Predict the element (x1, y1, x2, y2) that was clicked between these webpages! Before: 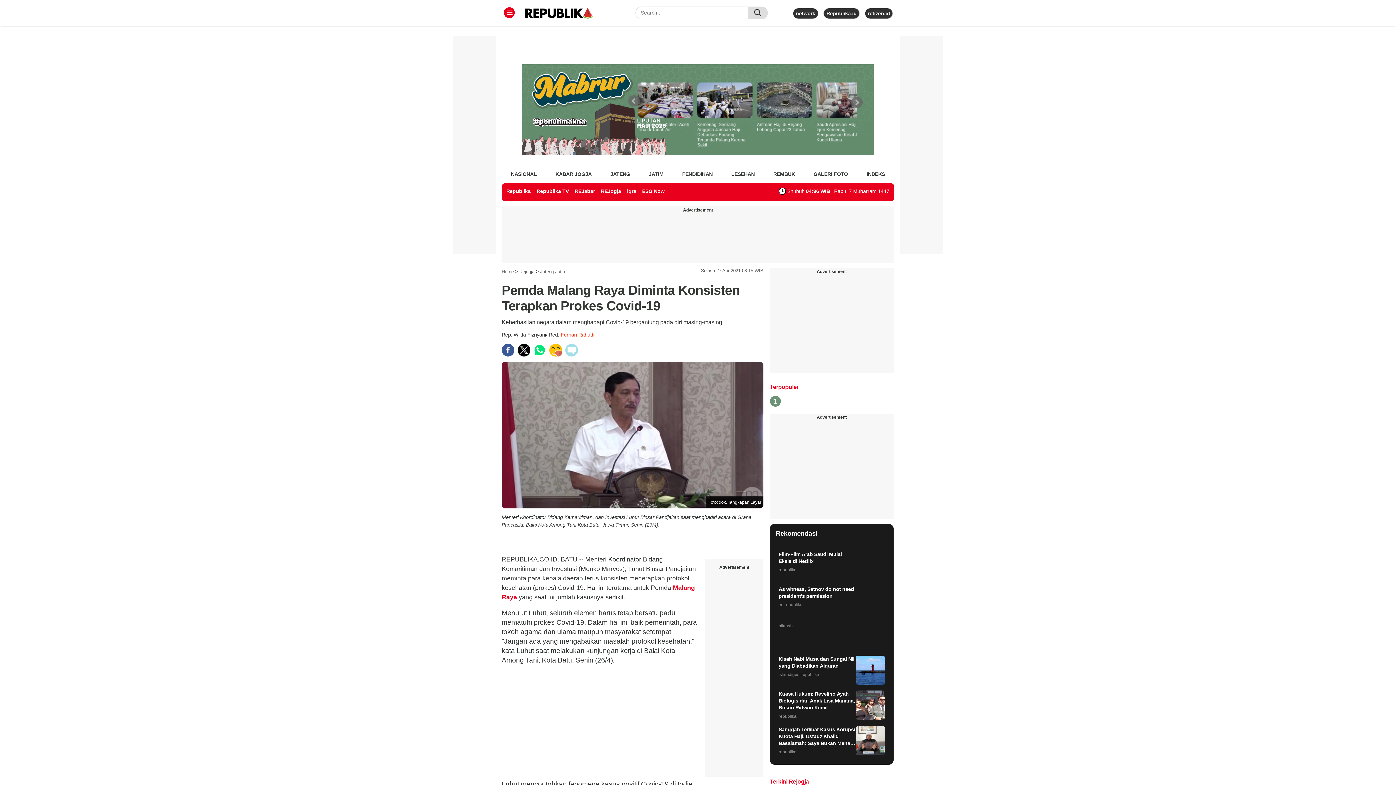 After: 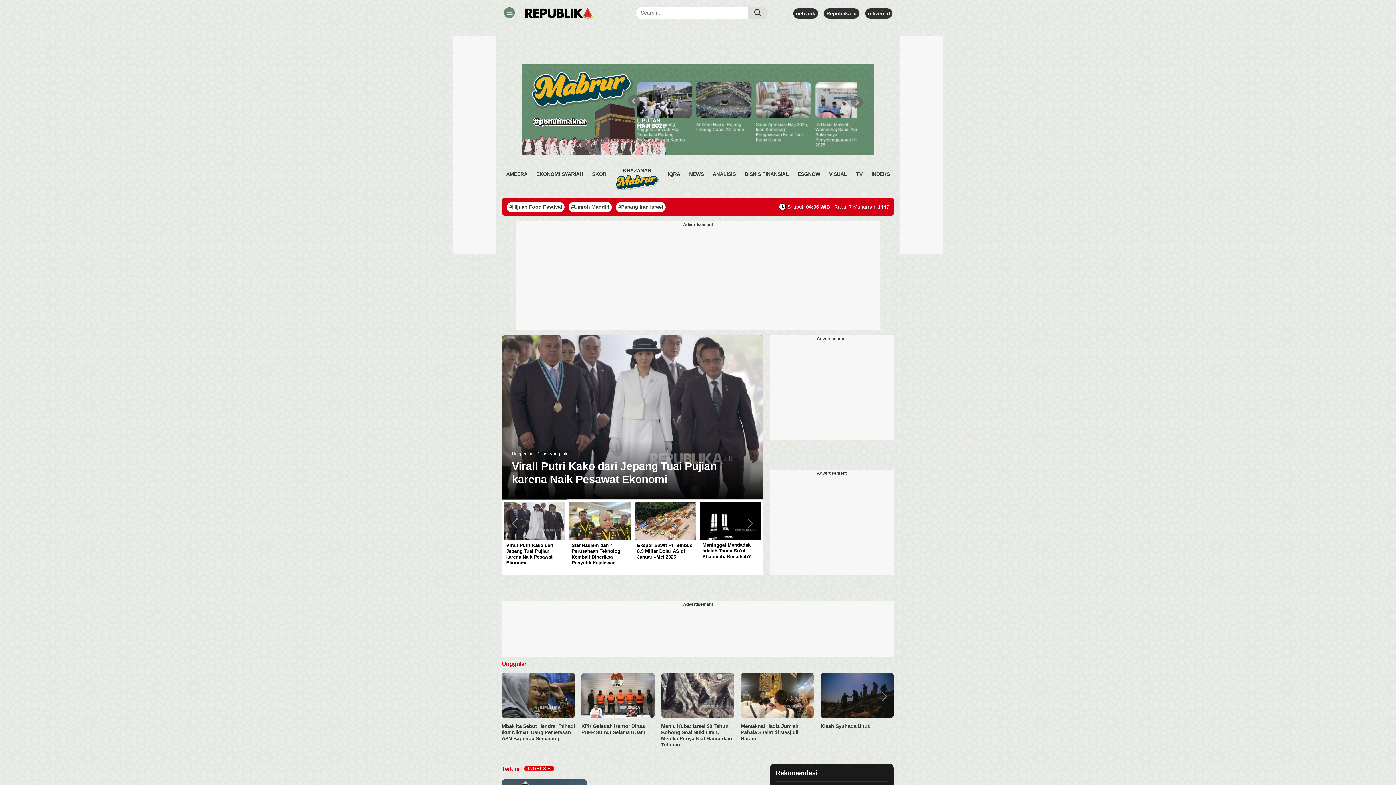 Action: bbox: (501, 269, 513, 274) label: Home